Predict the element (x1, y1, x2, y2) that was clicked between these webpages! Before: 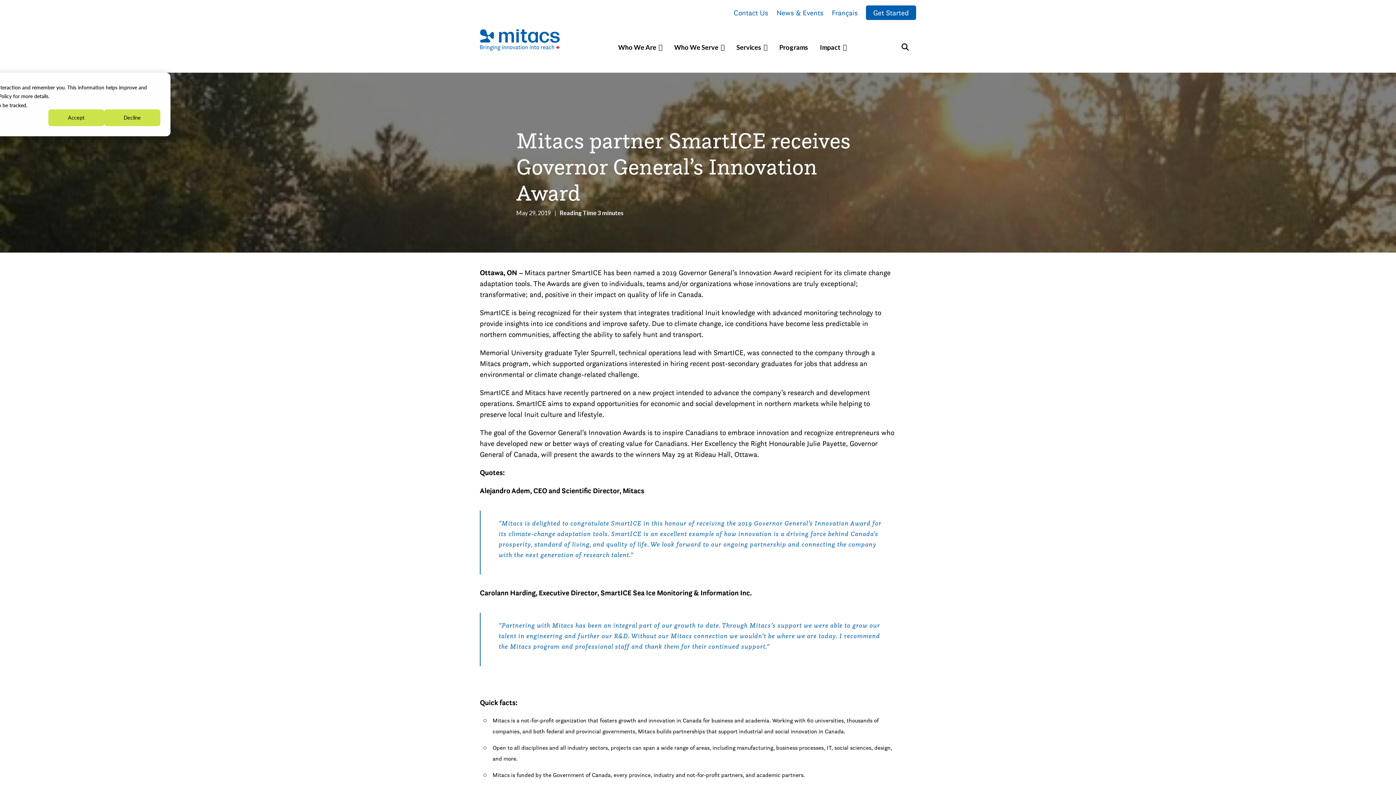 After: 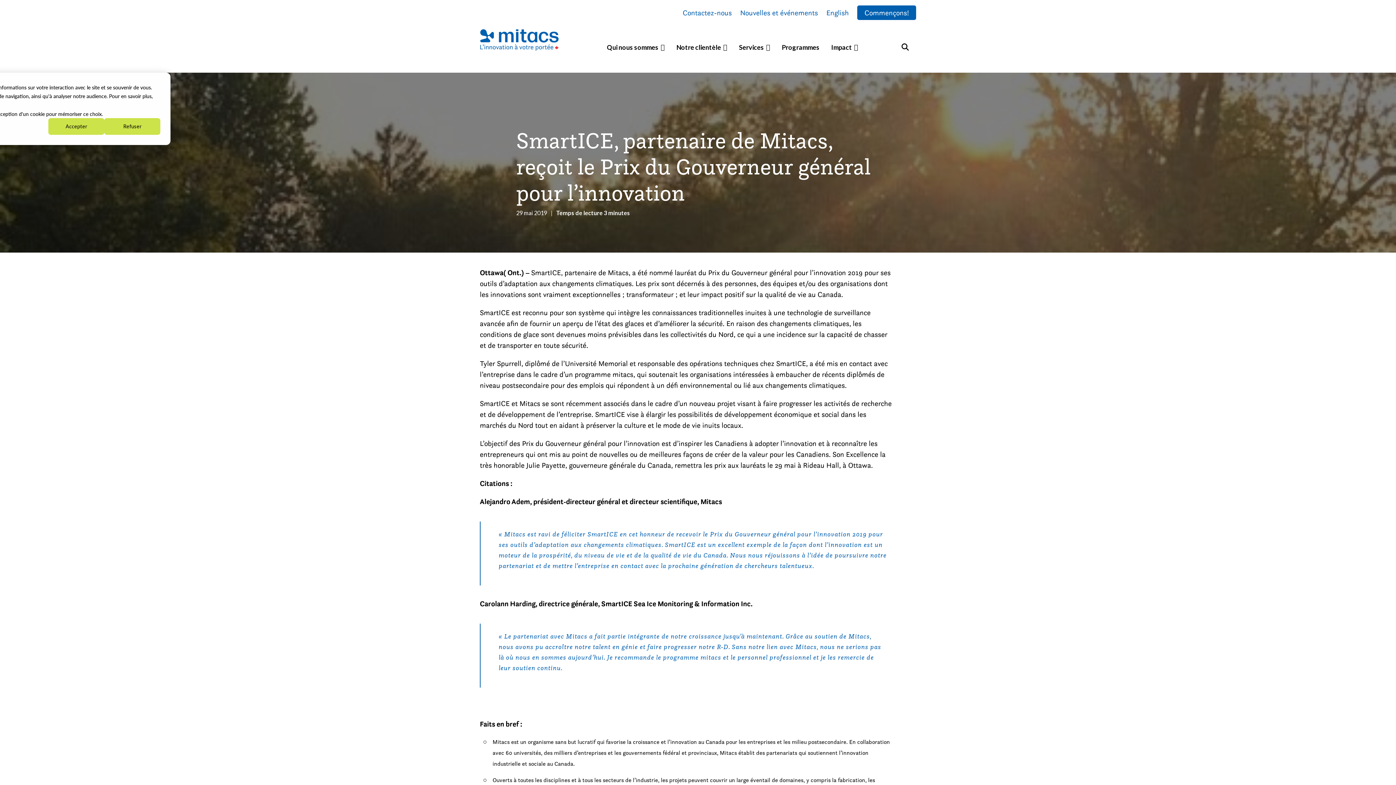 Action: bbox: (832, 8, 857, 17) label: Français